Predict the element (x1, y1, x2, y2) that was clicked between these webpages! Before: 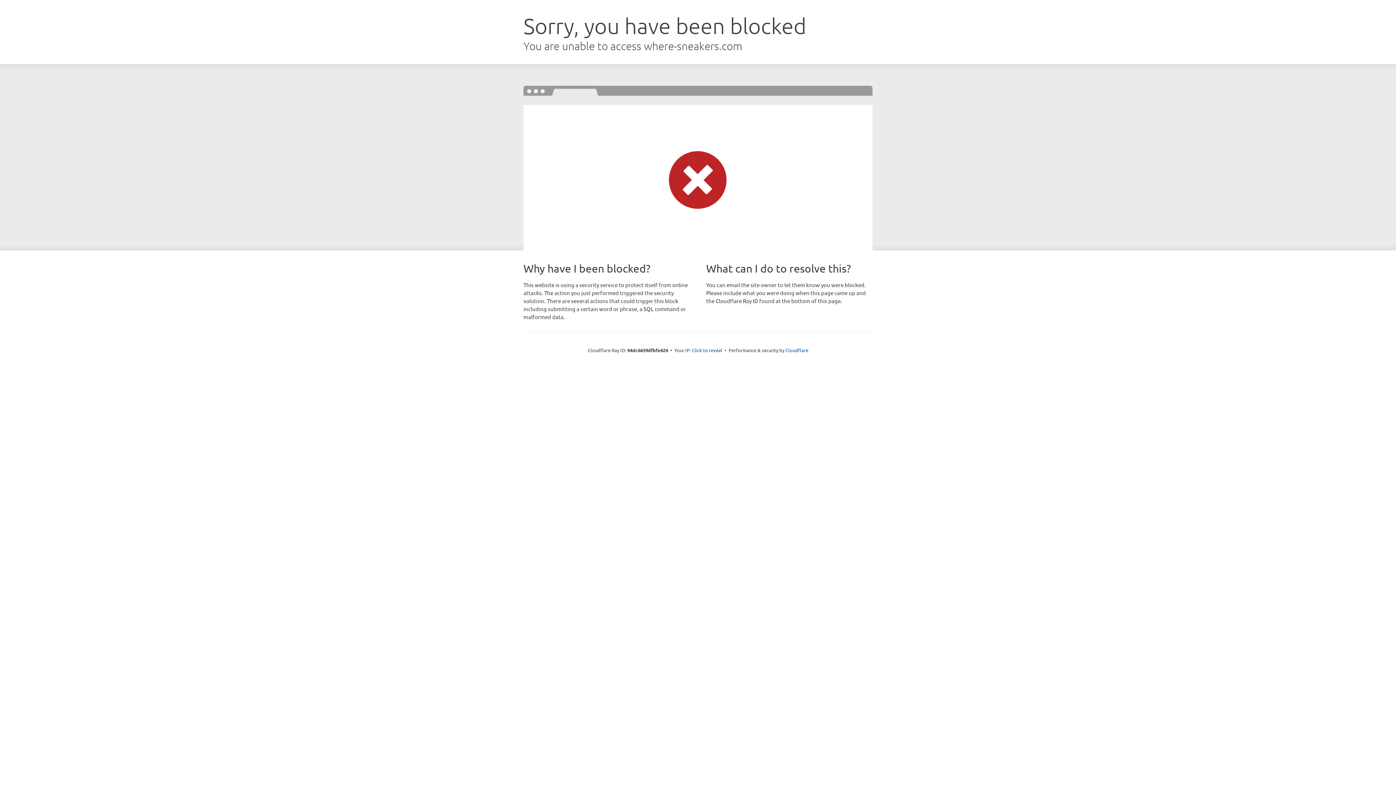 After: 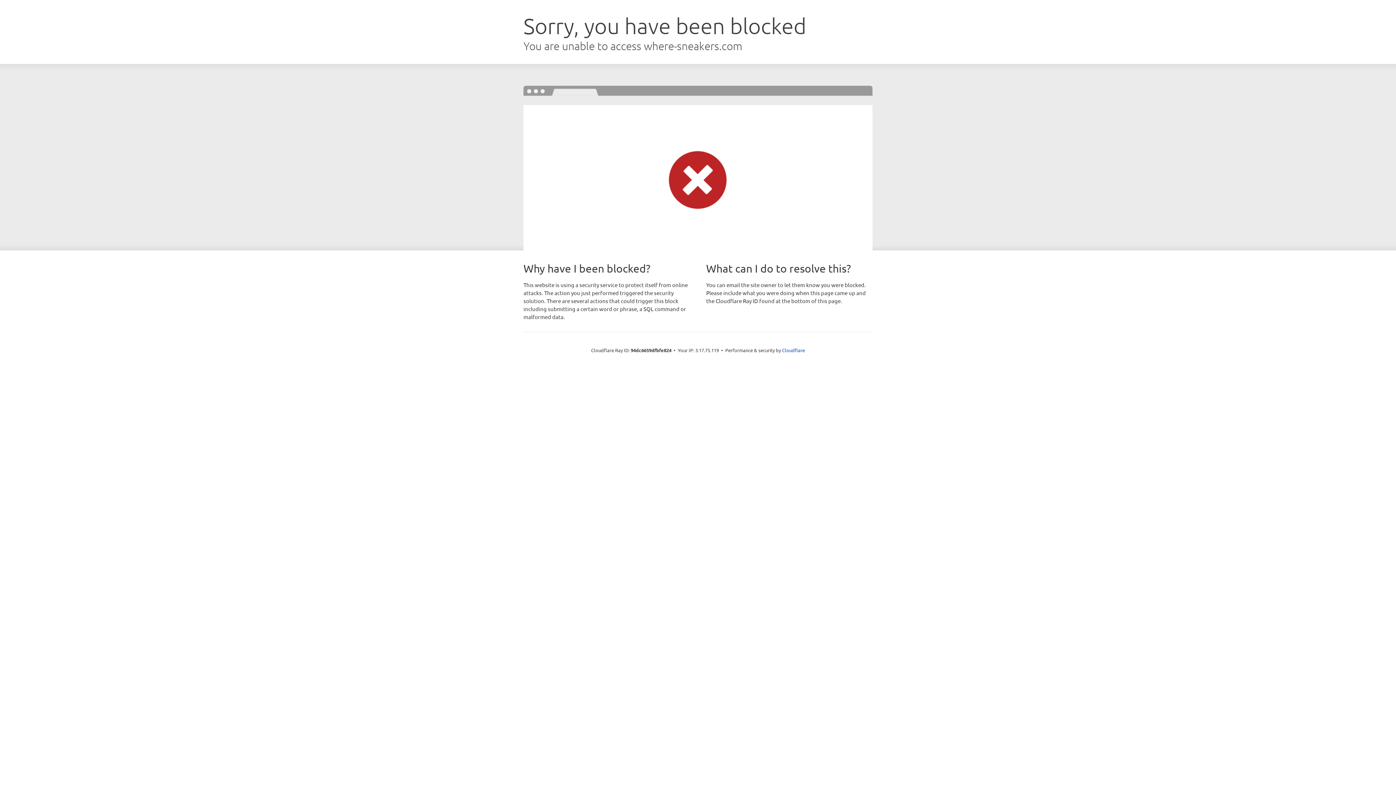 Action: label: Click to reveal bbox: (692, 346, 722, 353)